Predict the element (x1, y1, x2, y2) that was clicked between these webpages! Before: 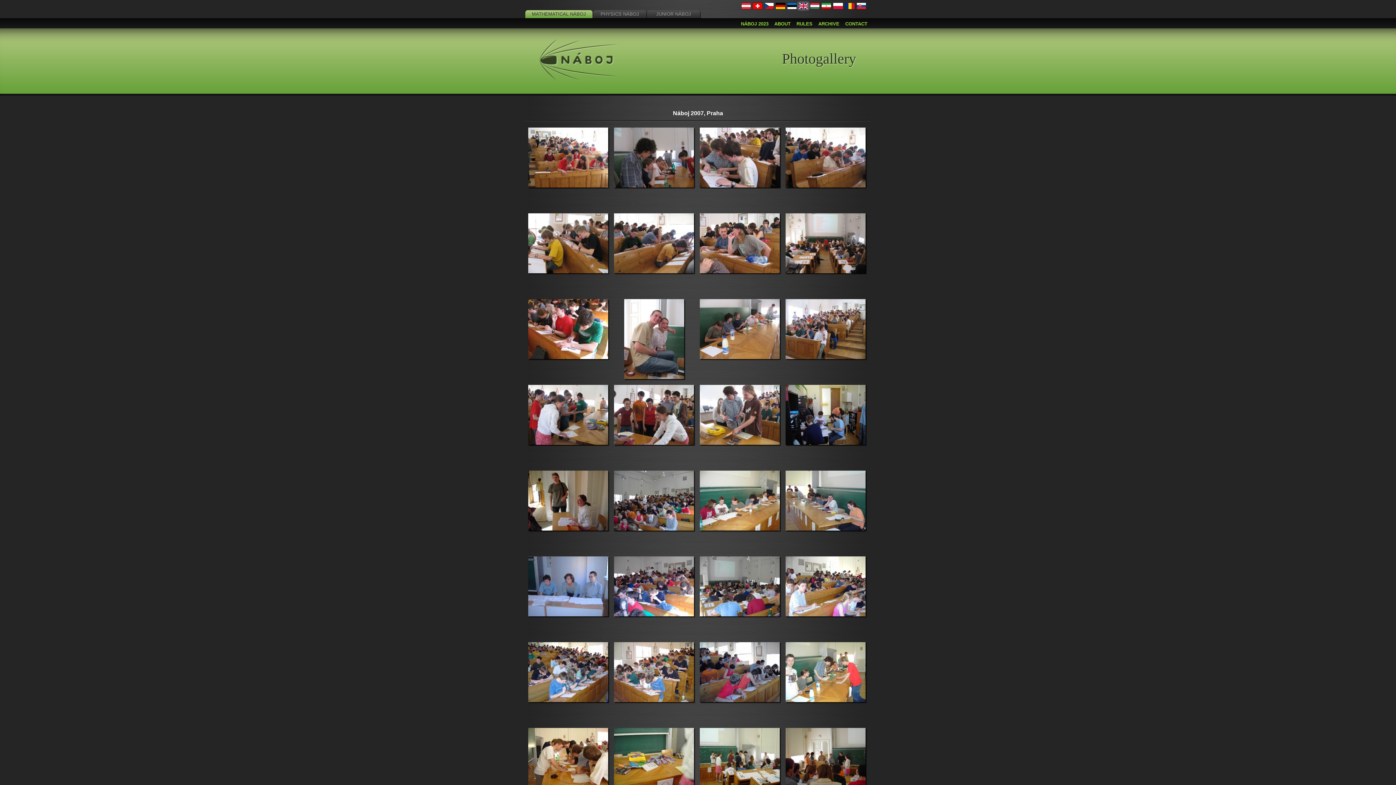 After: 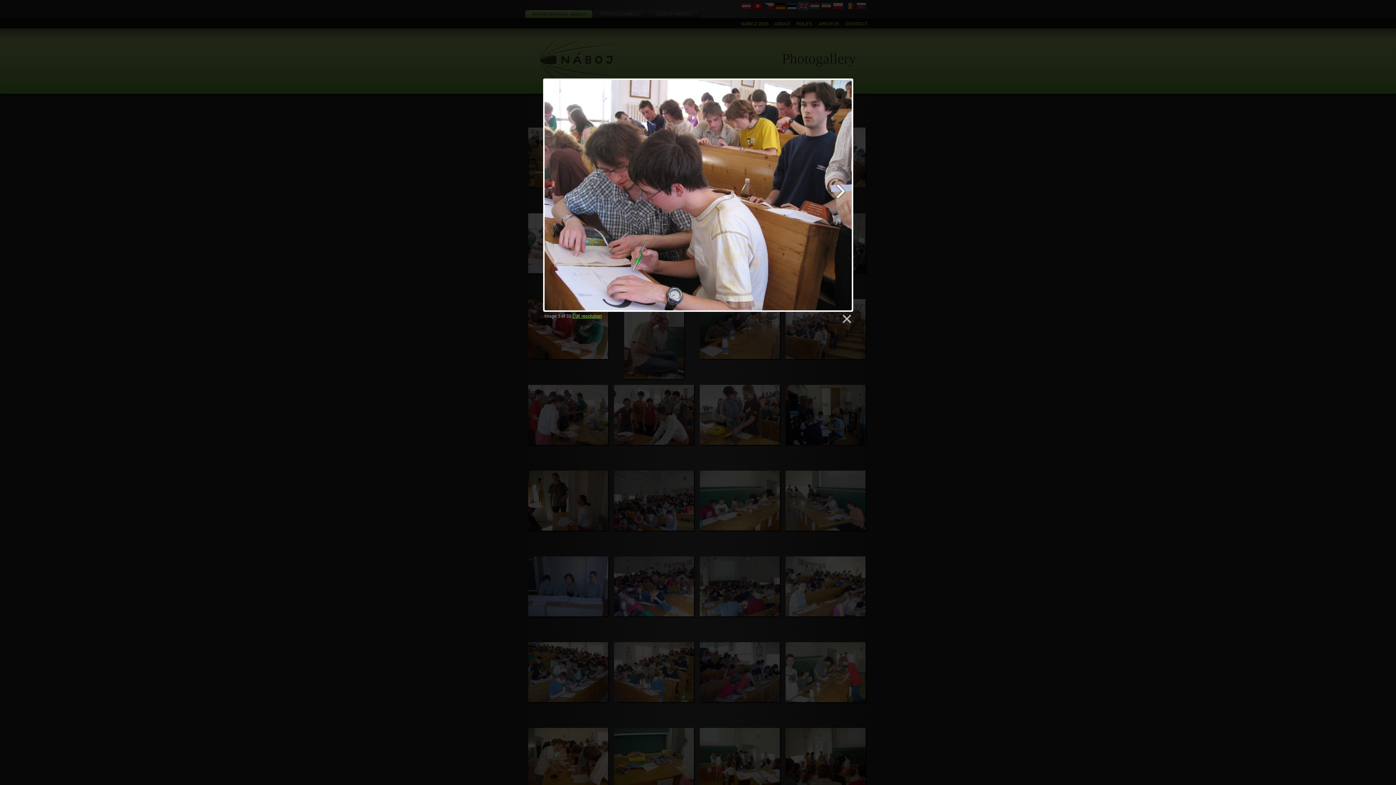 Action: bbox: (700, 183, 780, 188)